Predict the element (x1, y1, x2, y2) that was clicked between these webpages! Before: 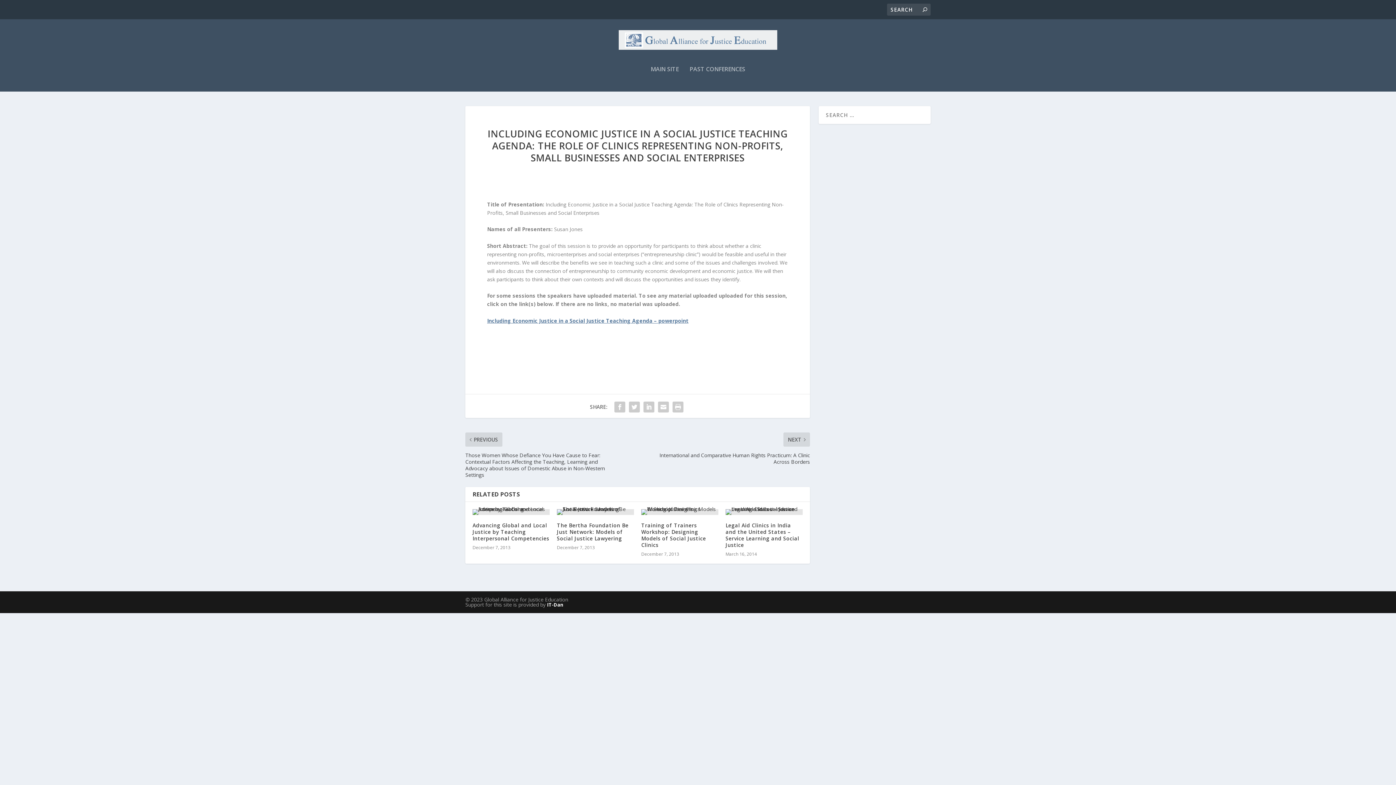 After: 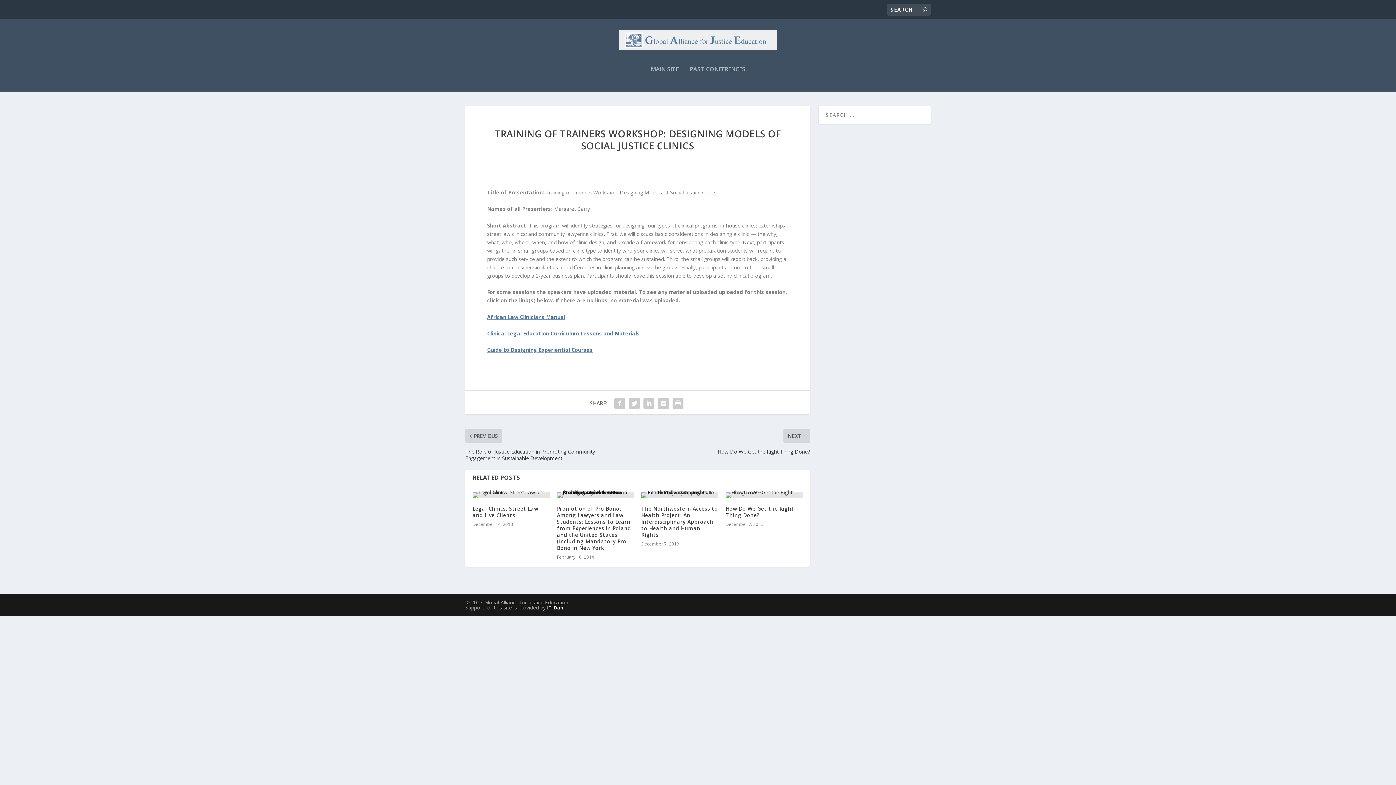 Action: bbox: (641, 509, 718, 515)